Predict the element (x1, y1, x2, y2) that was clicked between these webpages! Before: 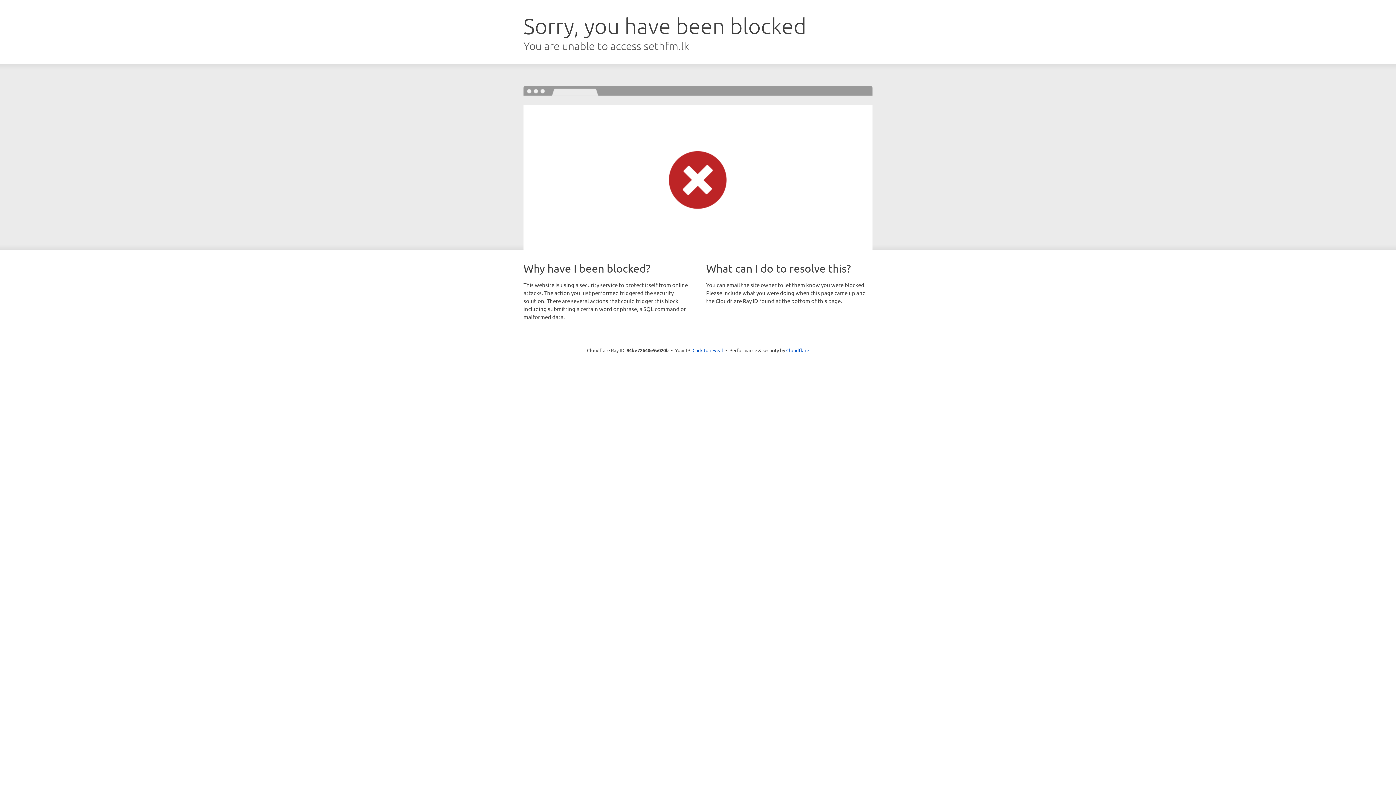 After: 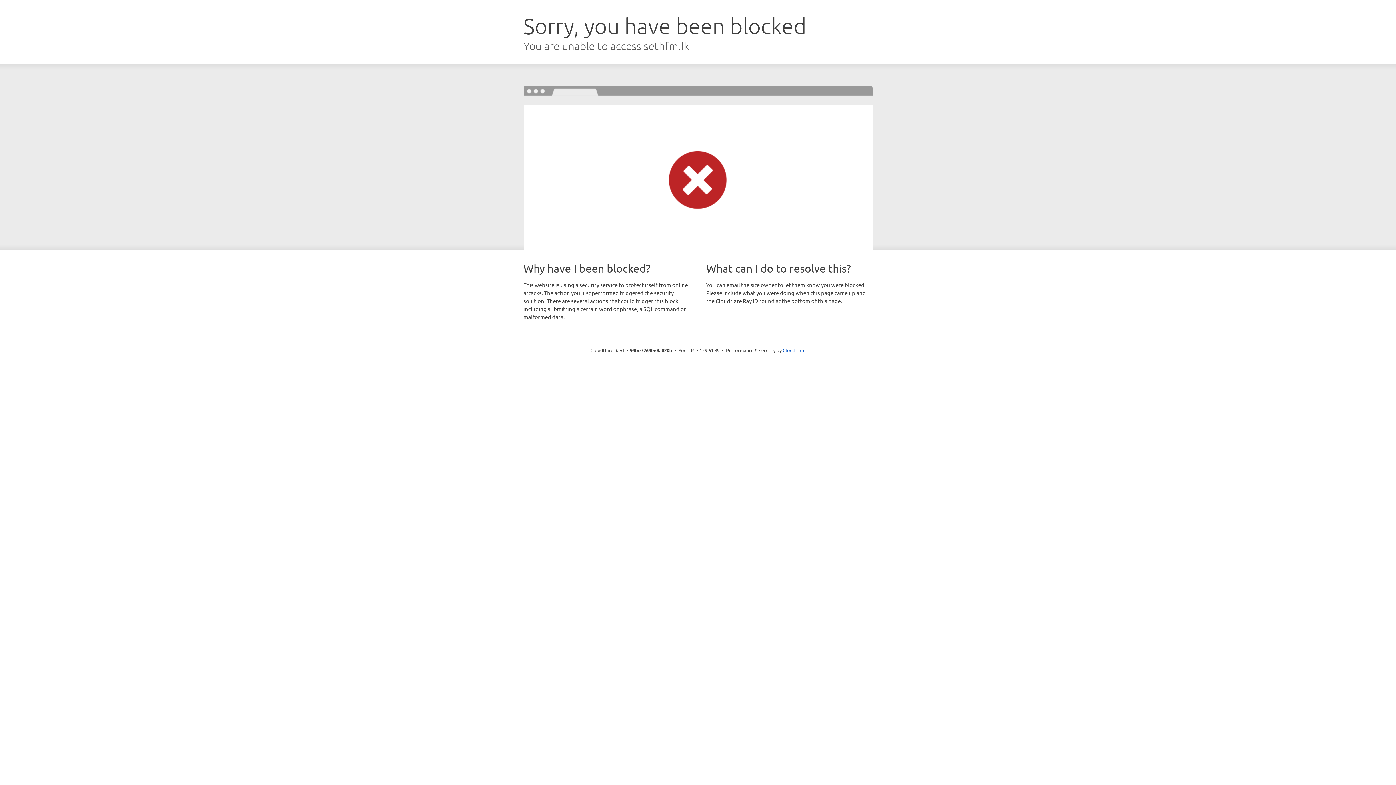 Action: bbox: (692, 346, 723, 353) label: Click to reveal